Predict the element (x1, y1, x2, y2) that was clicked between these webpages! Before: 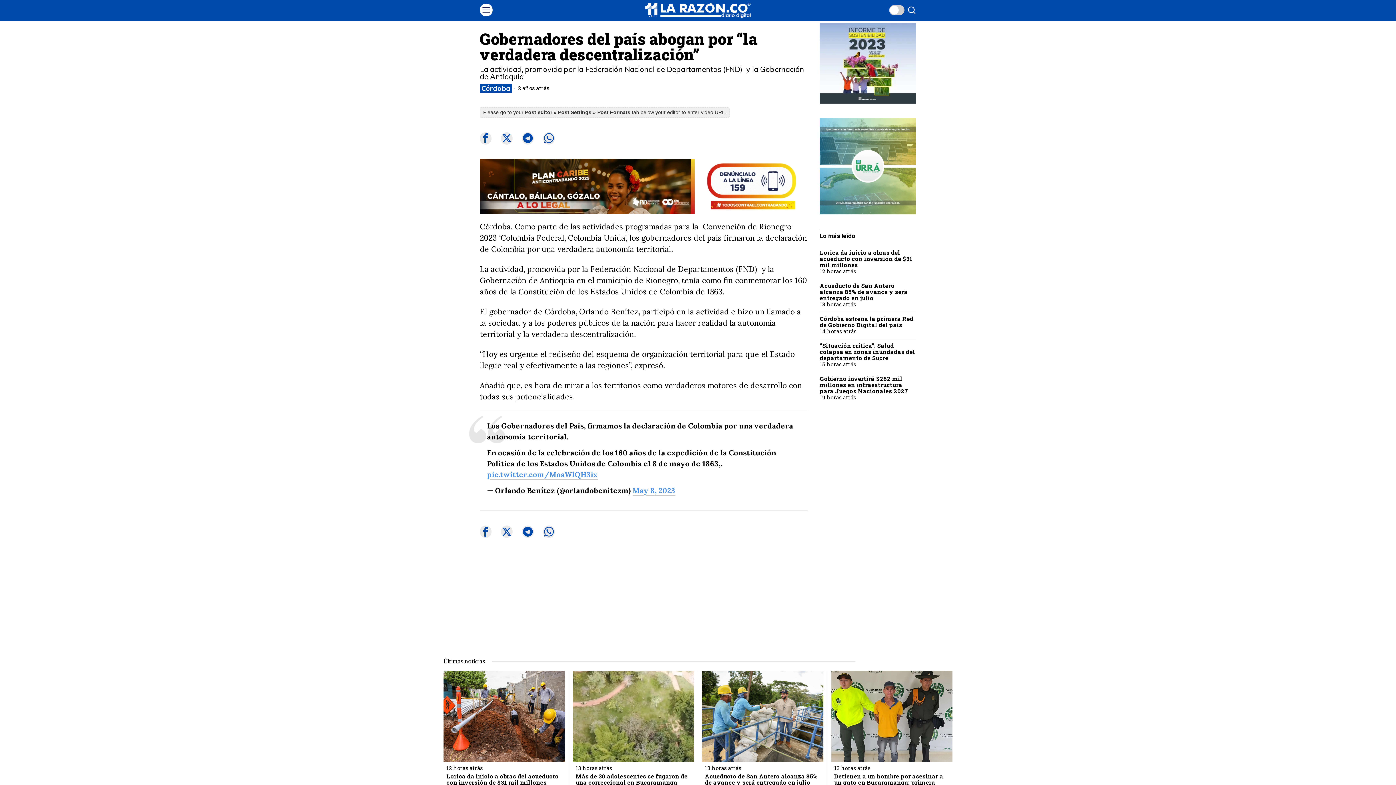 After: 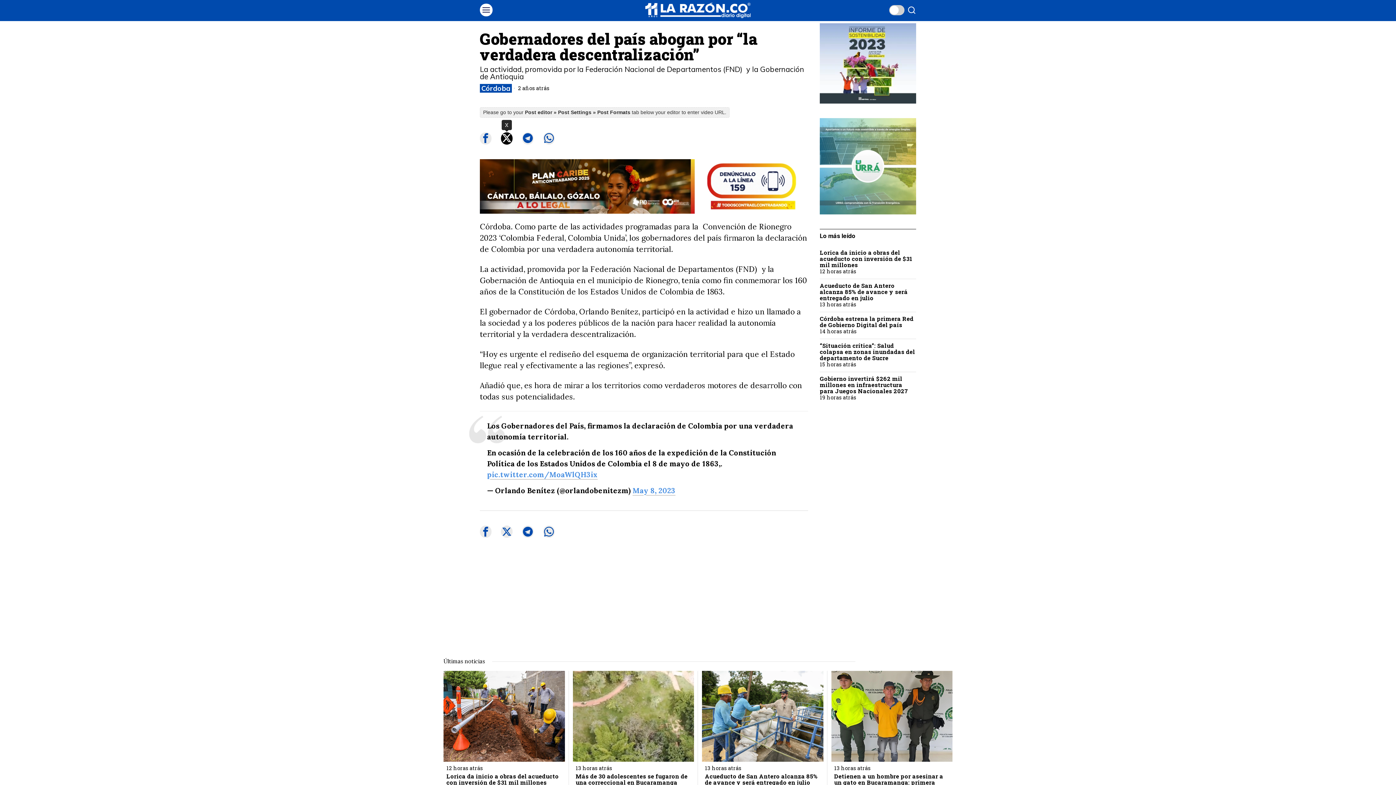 Action: label: X bbox: (501, 132, 512, 144)